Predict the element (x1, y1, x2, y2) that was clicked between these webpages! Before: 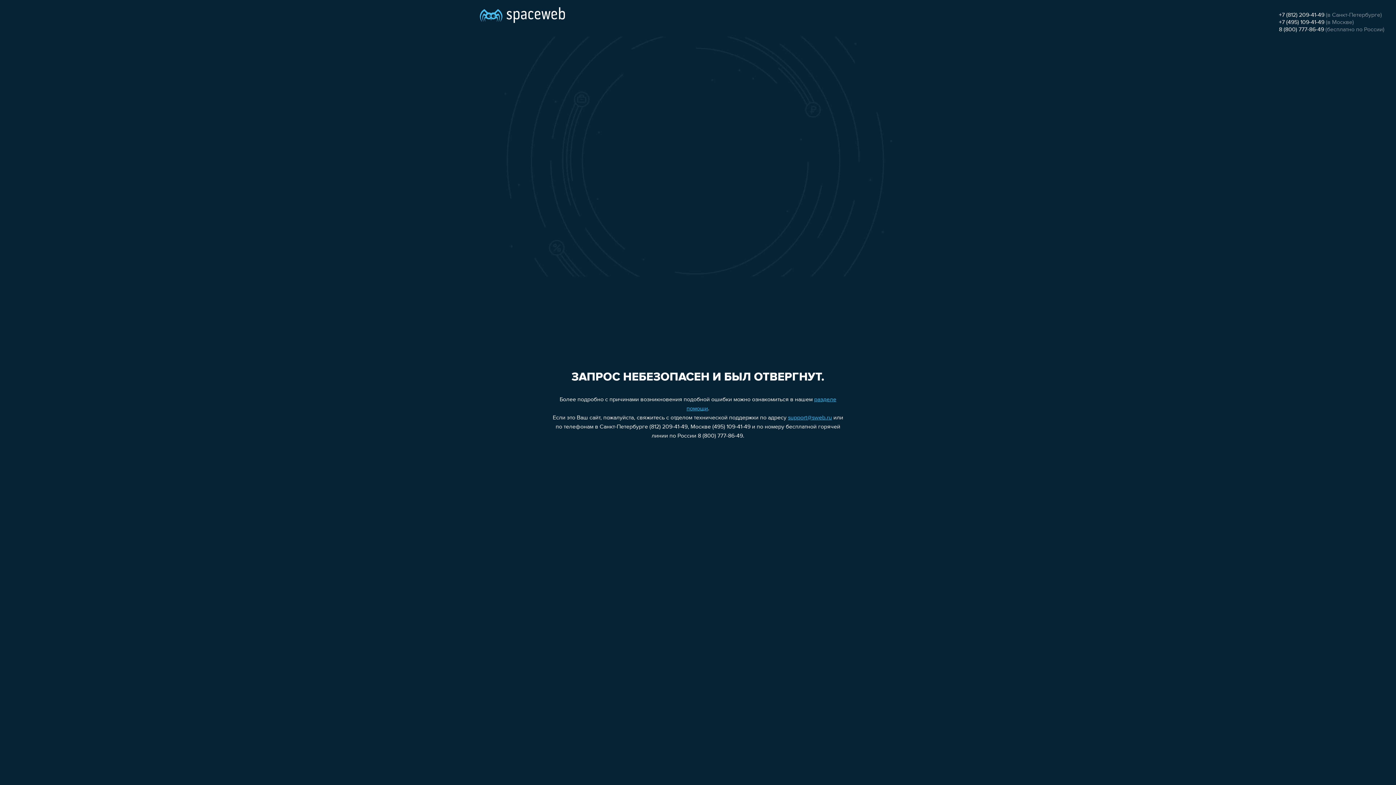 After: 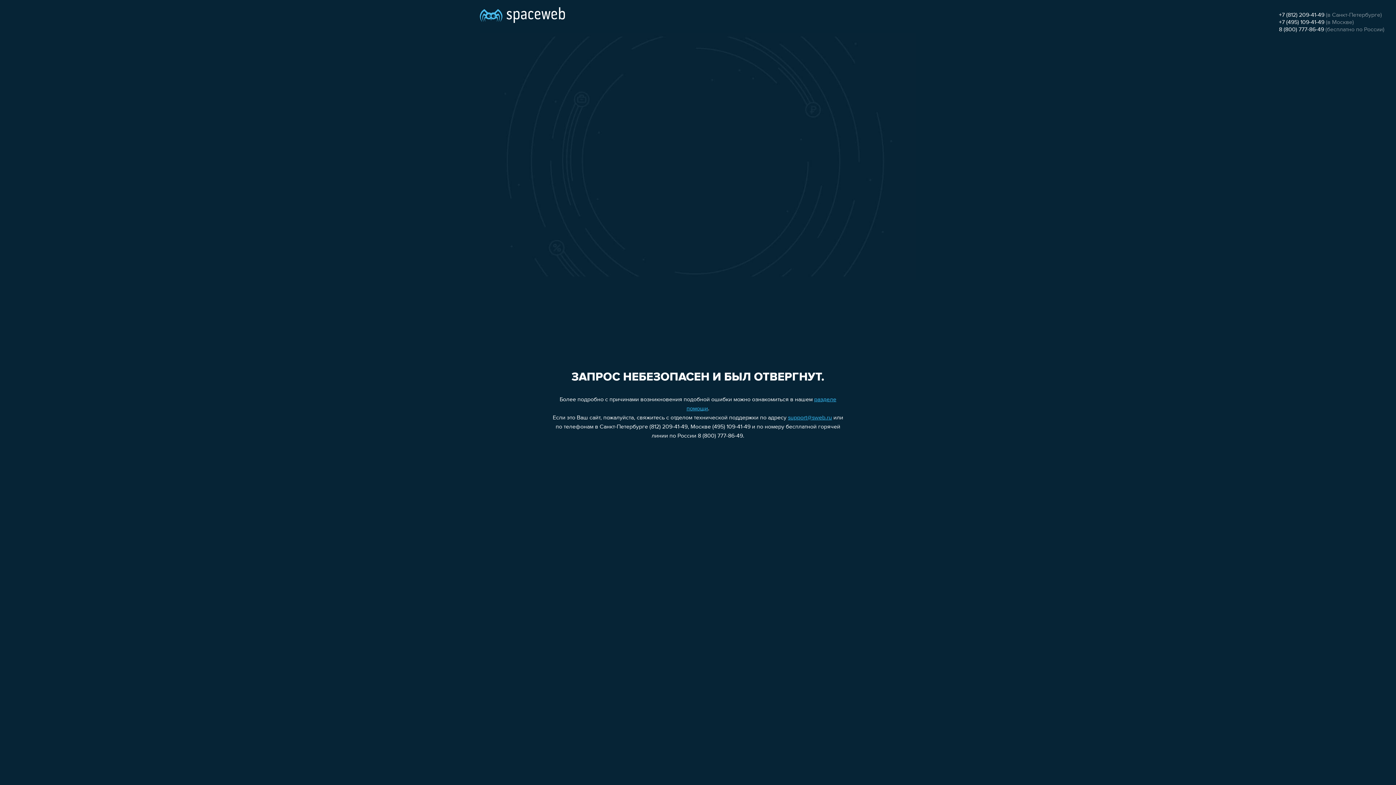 Action: label: 8 (800) 777-86-49 bbox: (1279, 26, 1324, 32)